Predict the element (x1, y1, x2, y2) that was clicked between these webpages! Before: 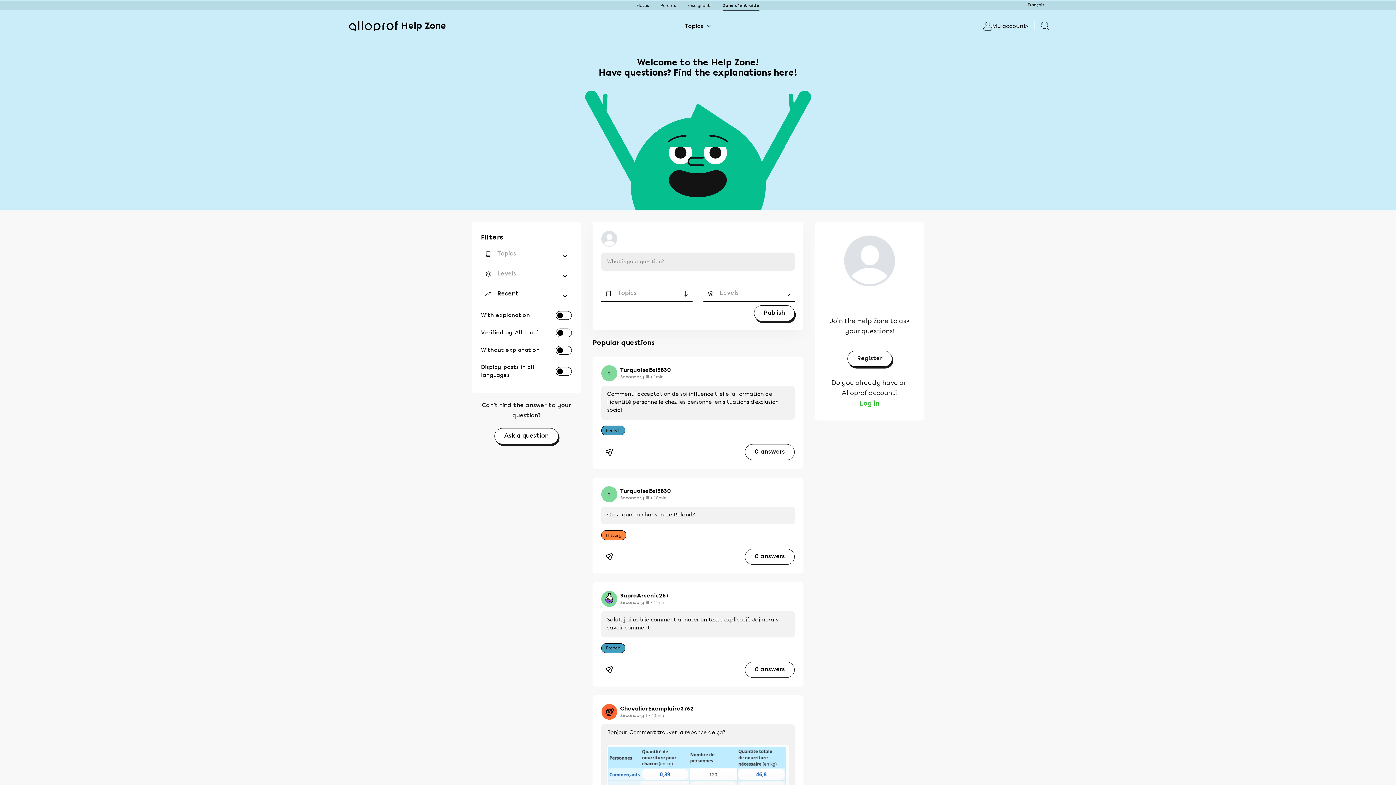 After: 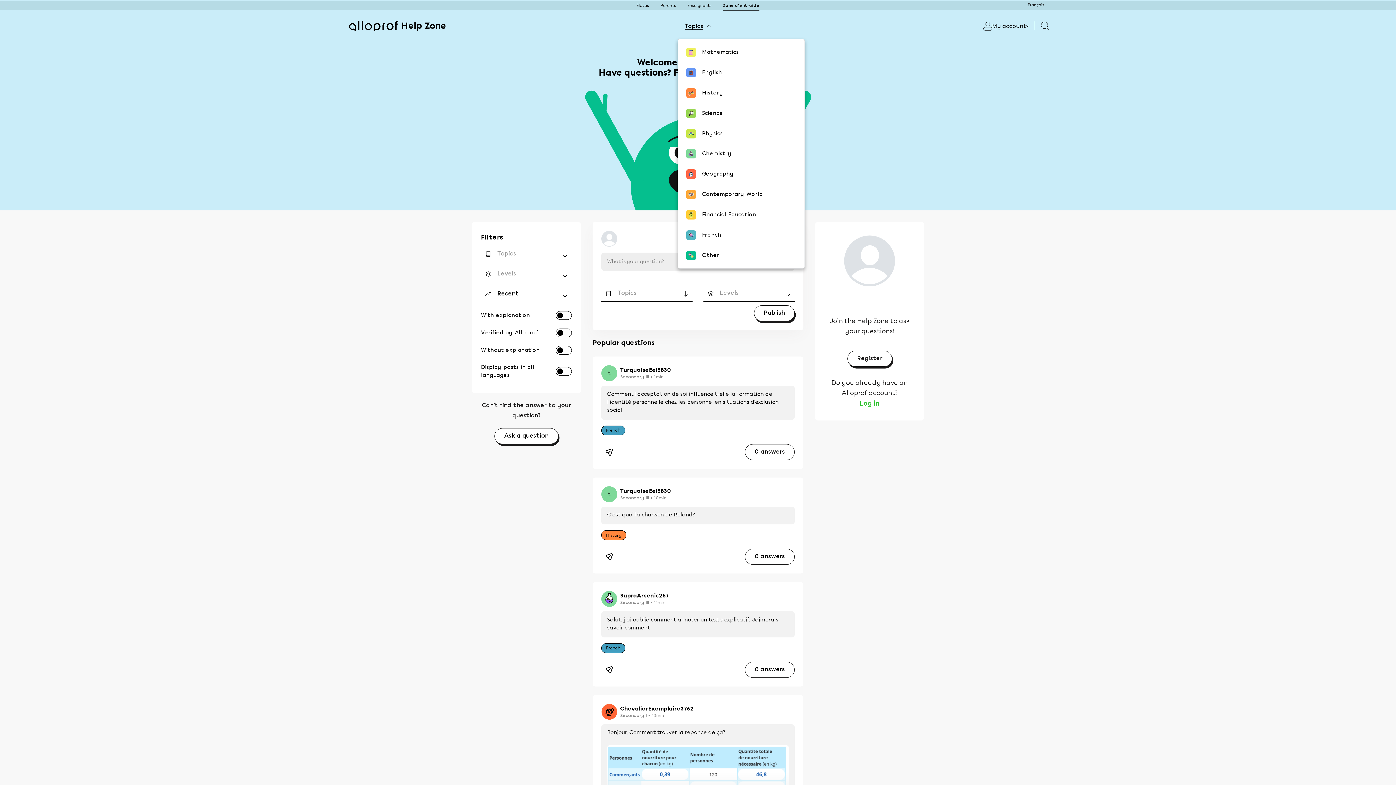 Action: label: Topics bbox: (677, 20, 718, 32)